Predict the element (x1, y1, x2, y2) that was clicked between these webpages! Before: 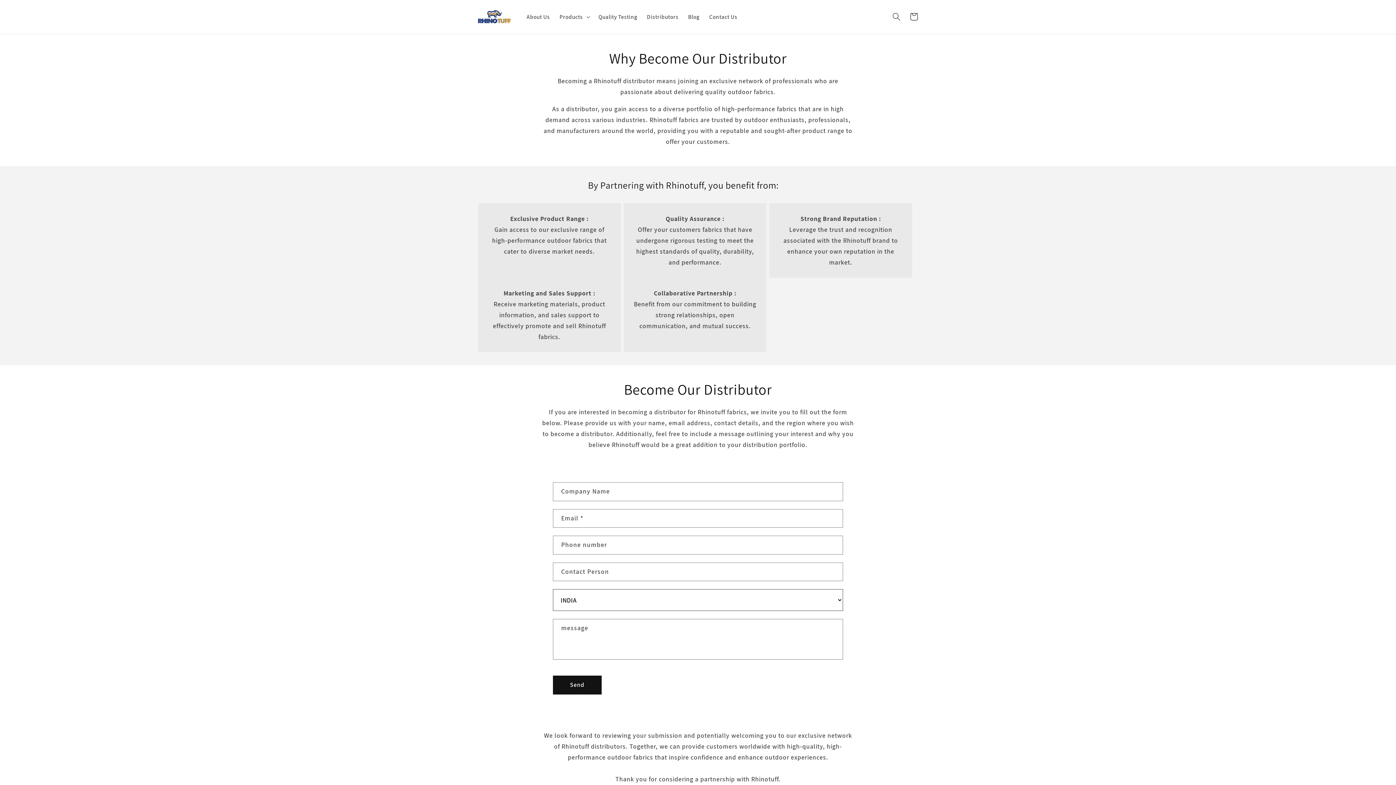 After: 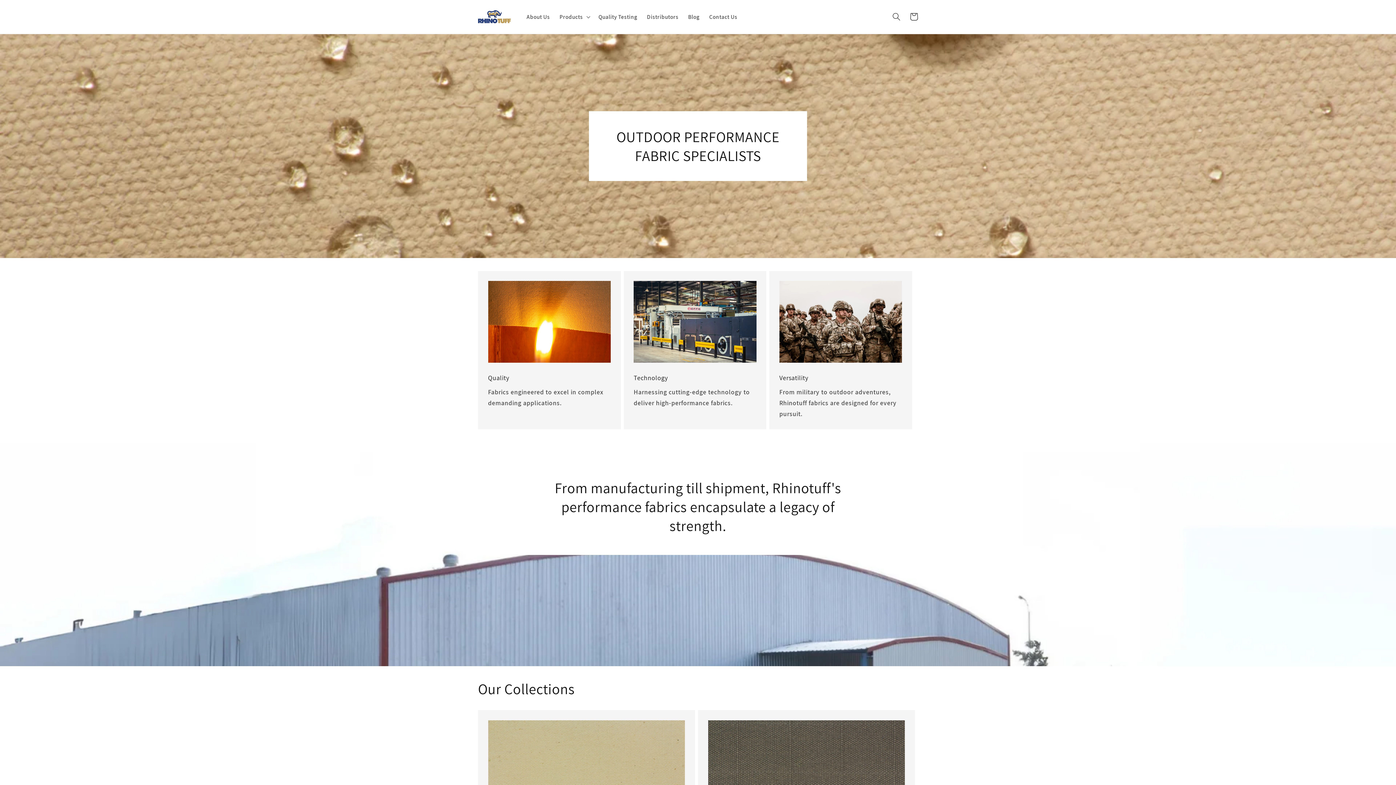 Action: bbox: (475, 7, 513, 26)